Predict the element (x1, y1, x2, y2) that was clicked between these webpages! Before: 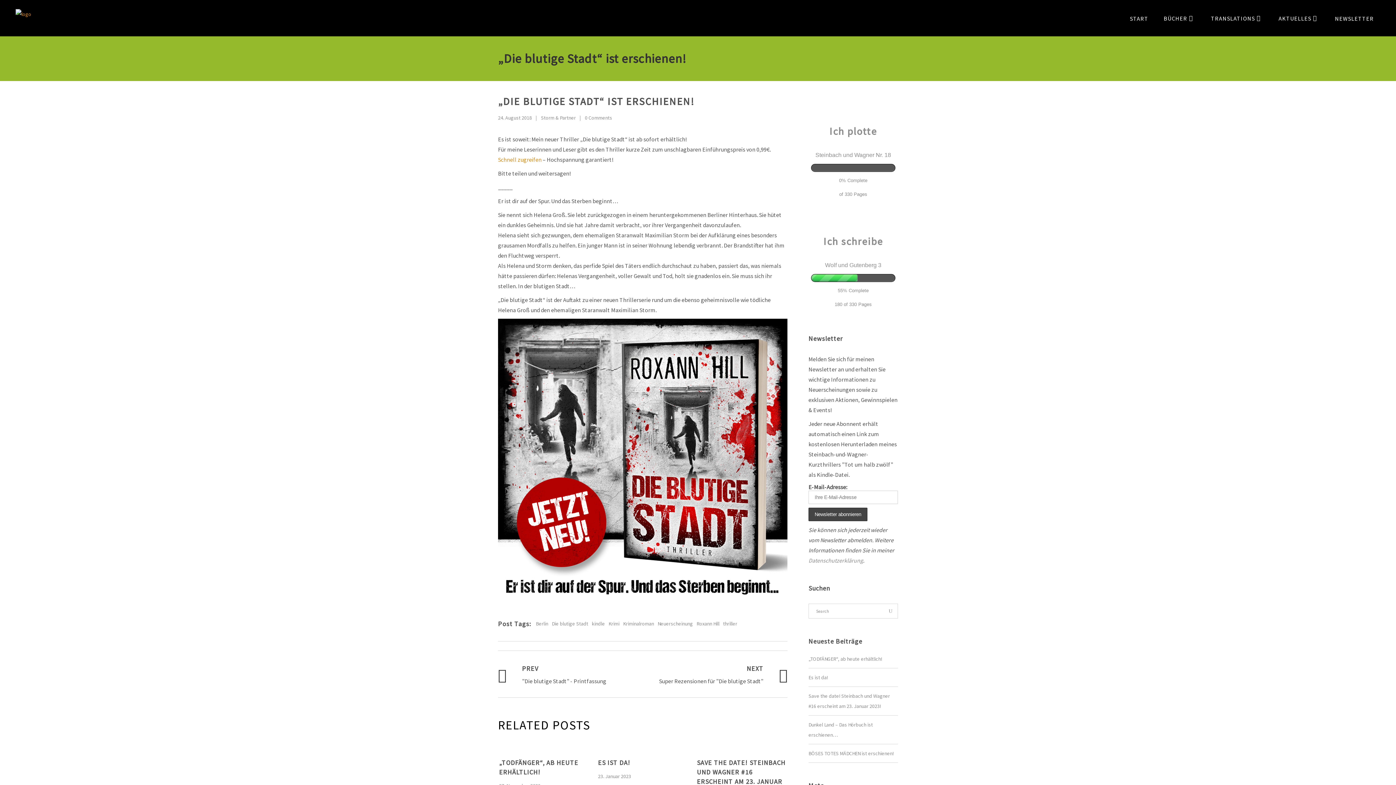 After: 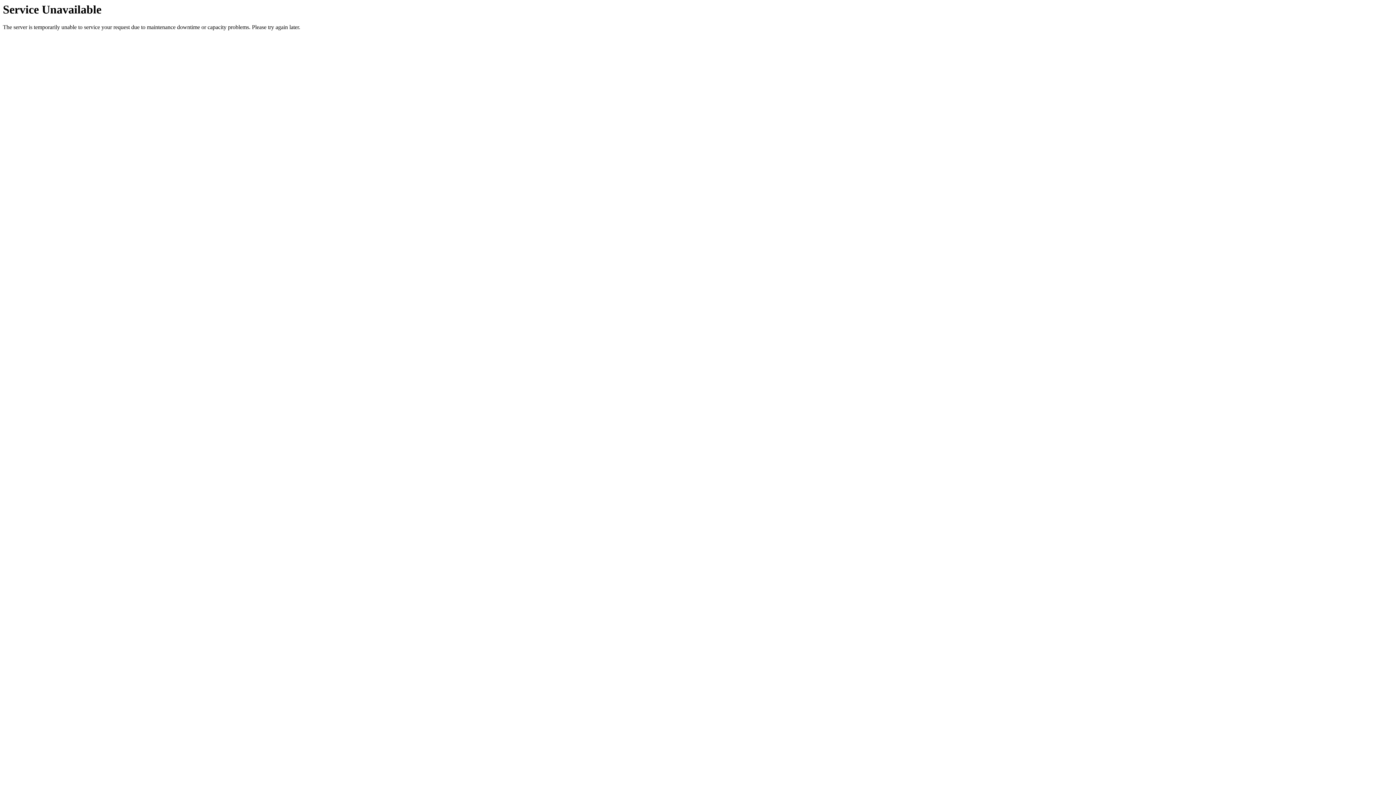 Action: bbox: (723, 619, 737, 628) label: thriller